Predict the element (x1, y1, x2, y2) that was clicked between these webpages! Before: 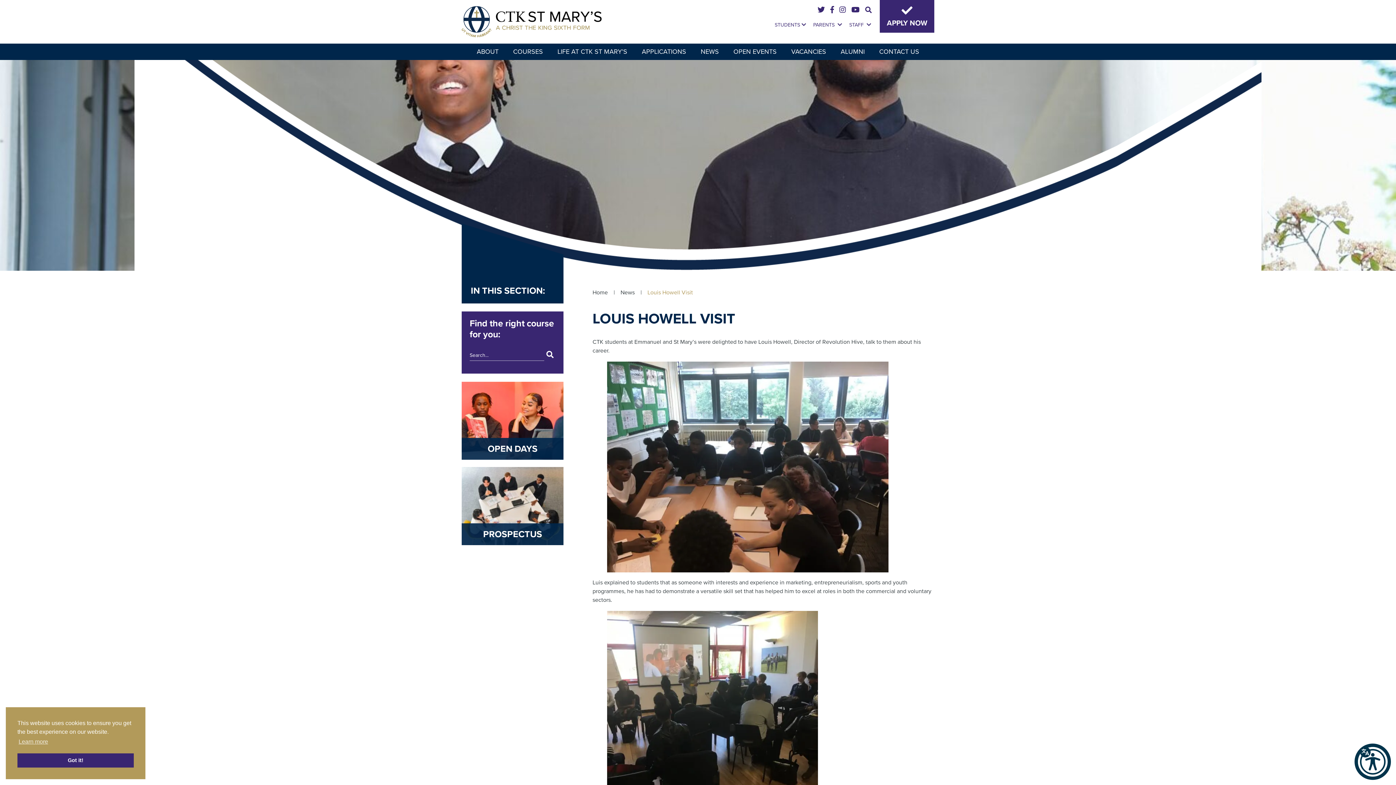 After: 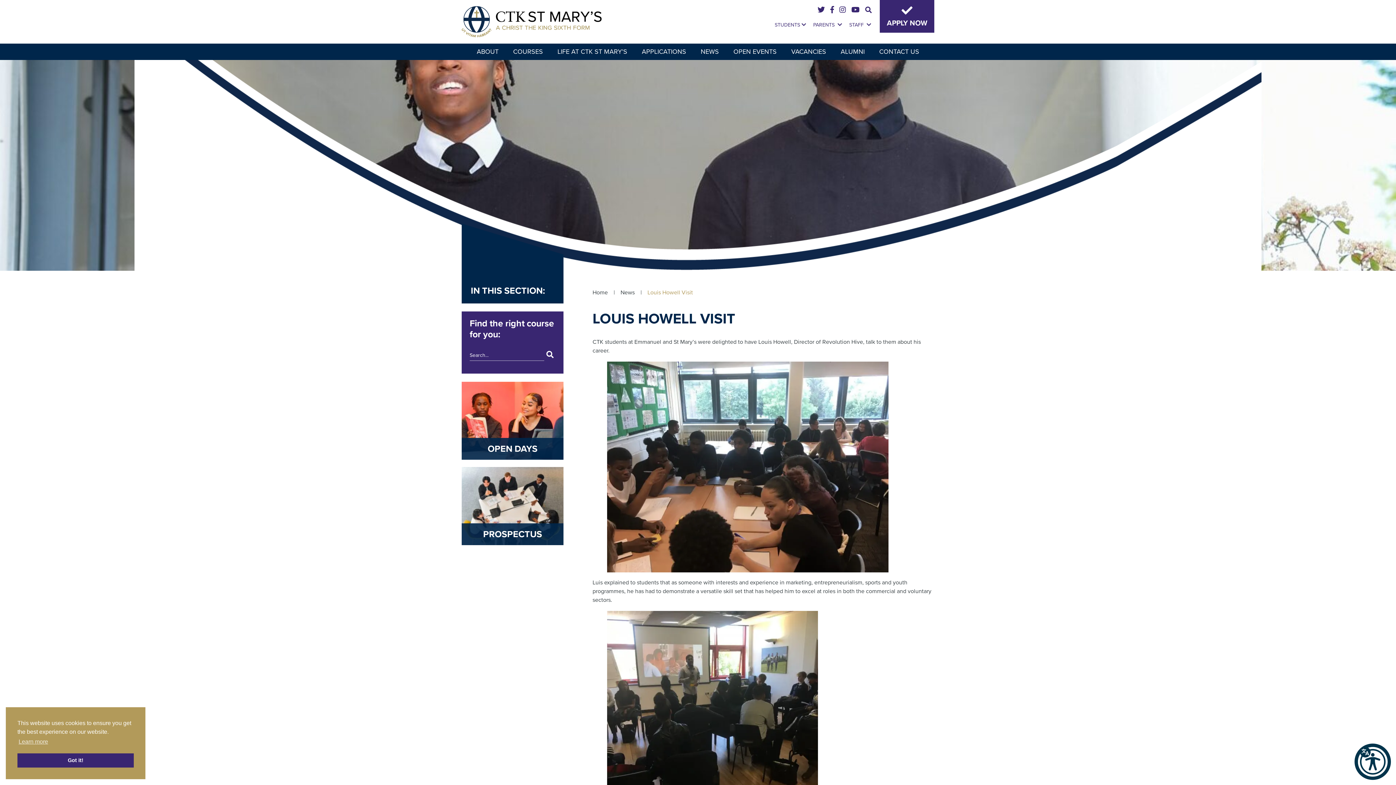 Action: bbox: (646, 289, 694, 296) label: Louis Howell Visit